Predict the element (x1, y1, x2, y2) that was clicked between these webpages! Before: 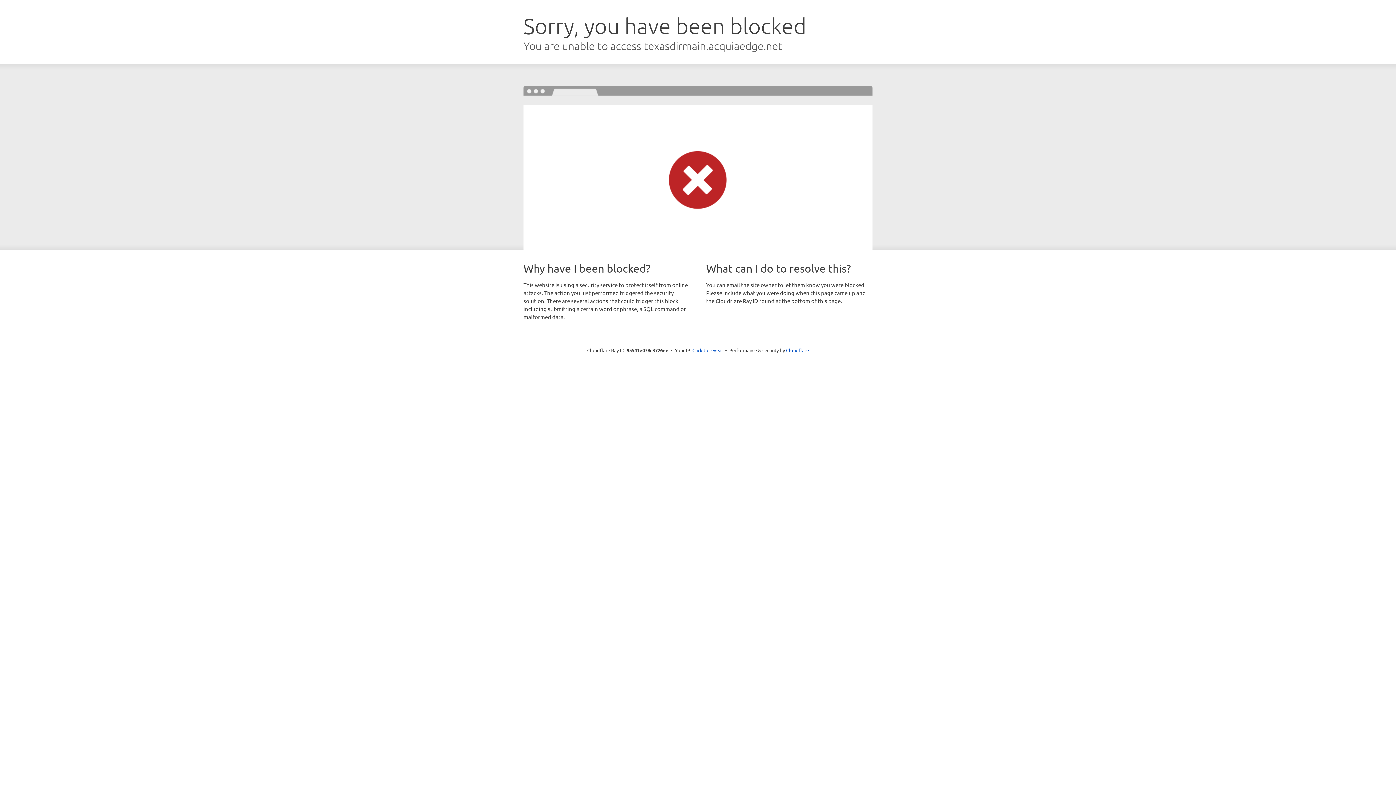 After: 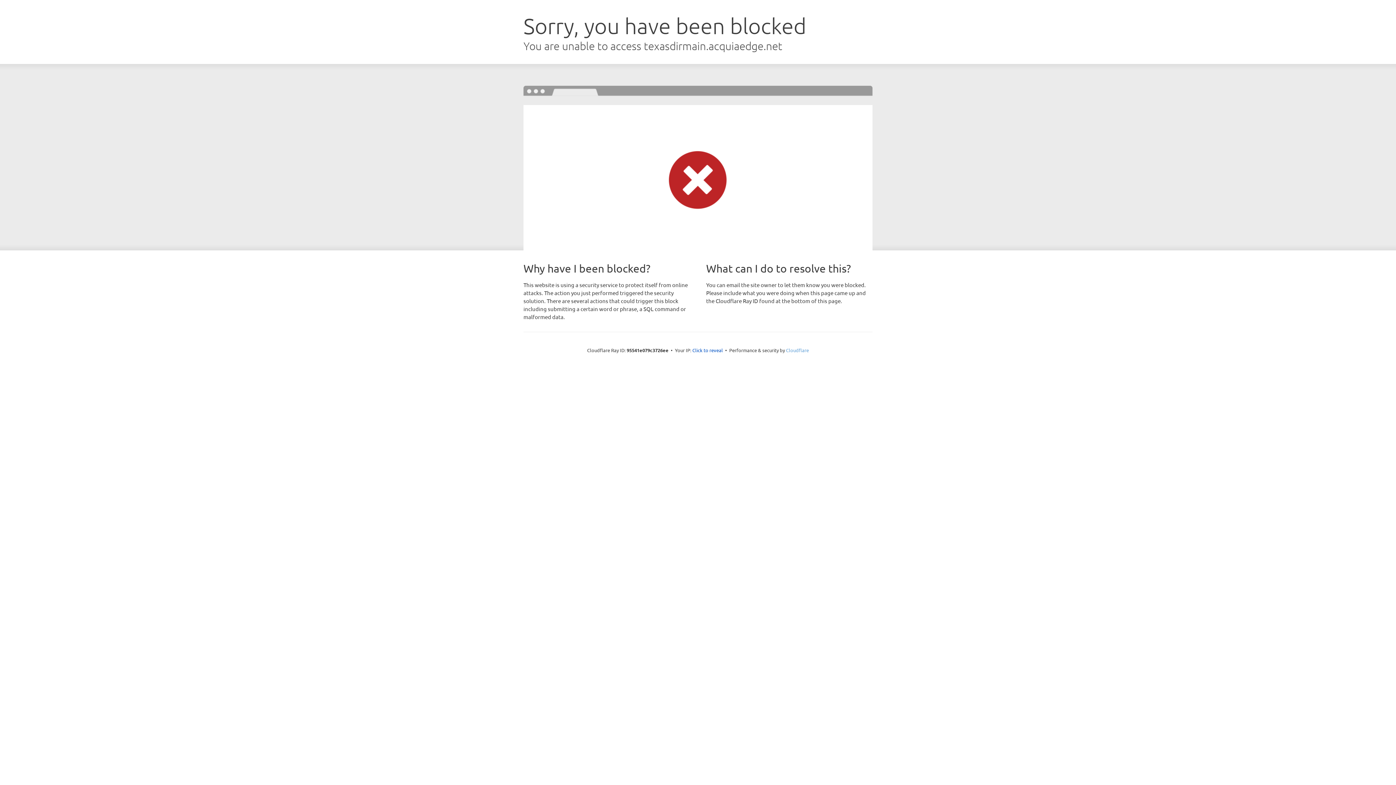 Action: bbox: (786, 347, 809, 353) label: Cloudflare